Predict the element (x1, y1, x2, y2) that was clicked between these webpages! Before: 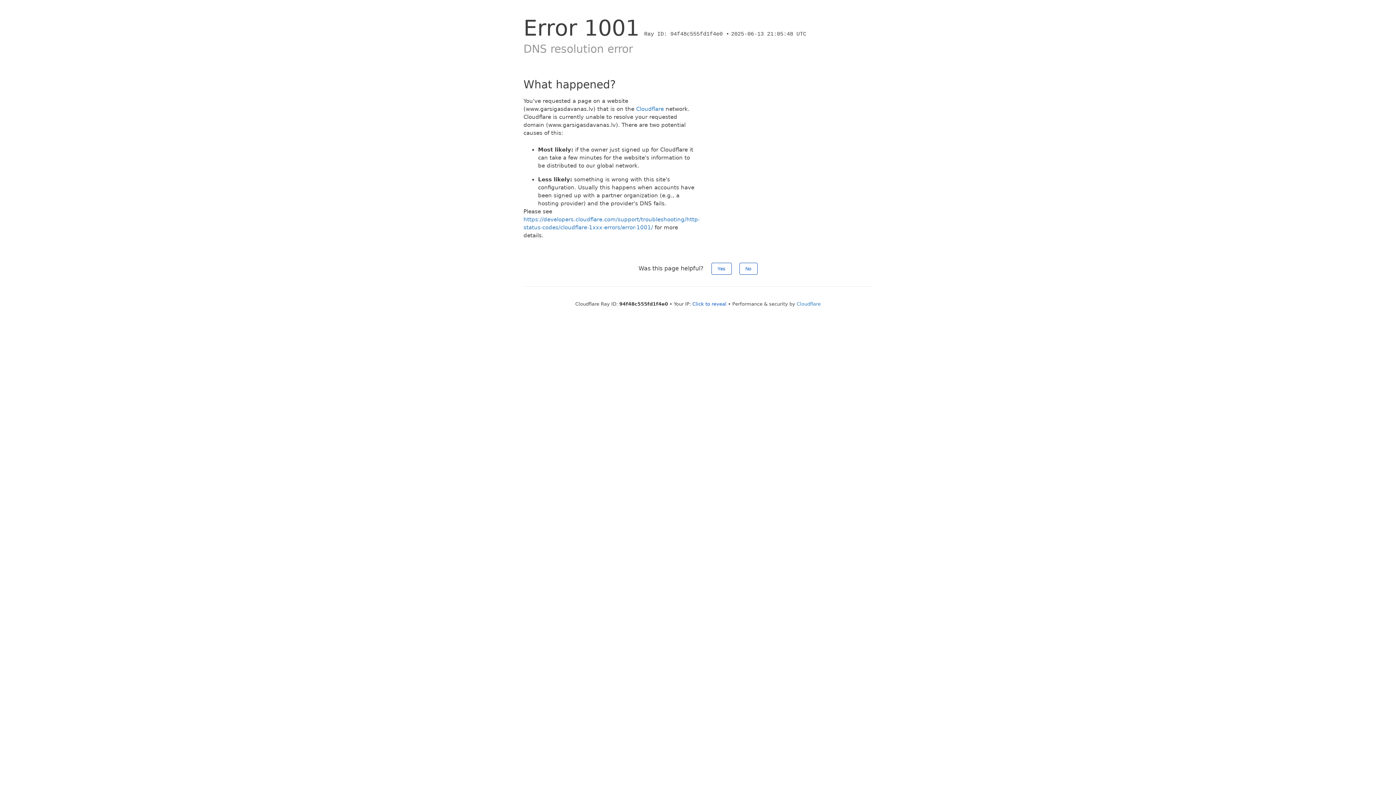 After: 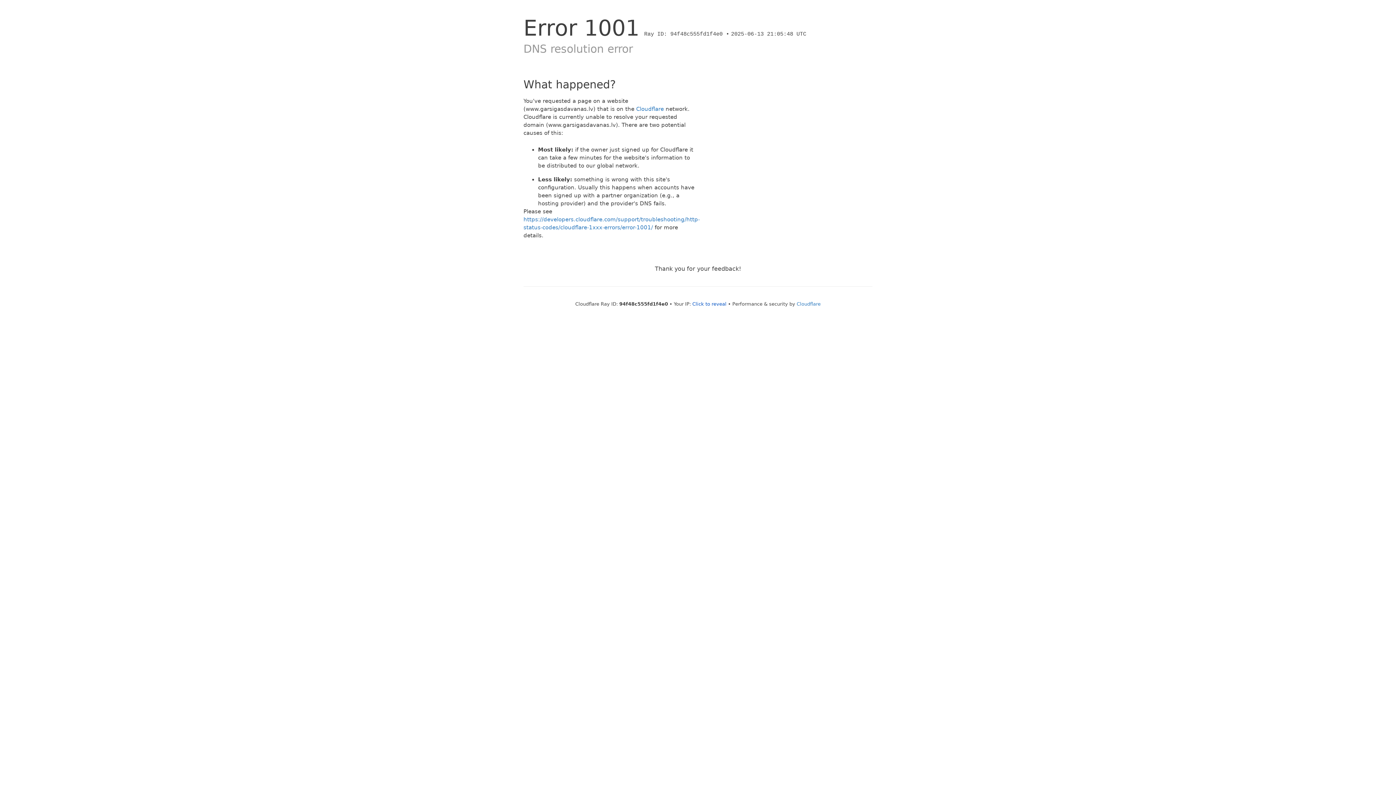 Action: label: No bbox: (739, 262, 757, 274)